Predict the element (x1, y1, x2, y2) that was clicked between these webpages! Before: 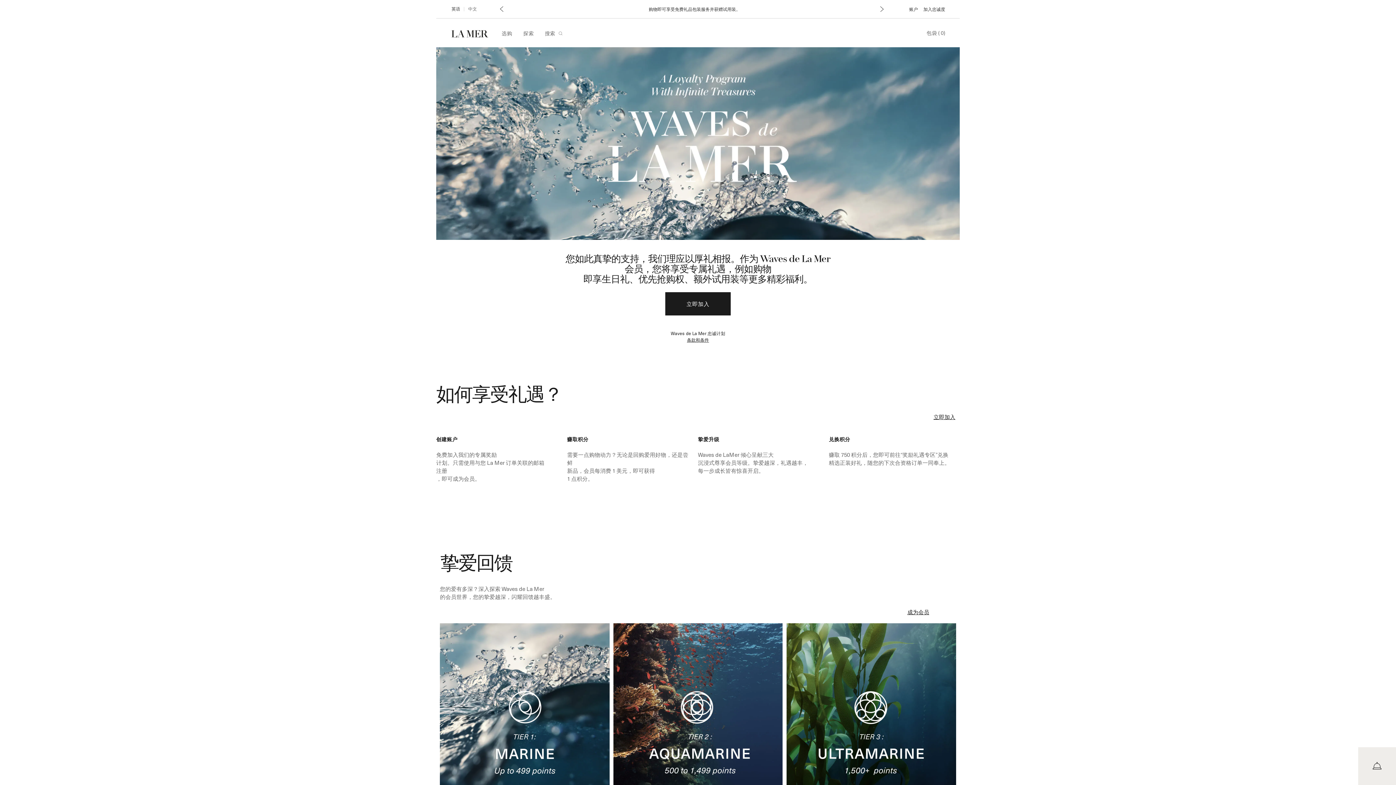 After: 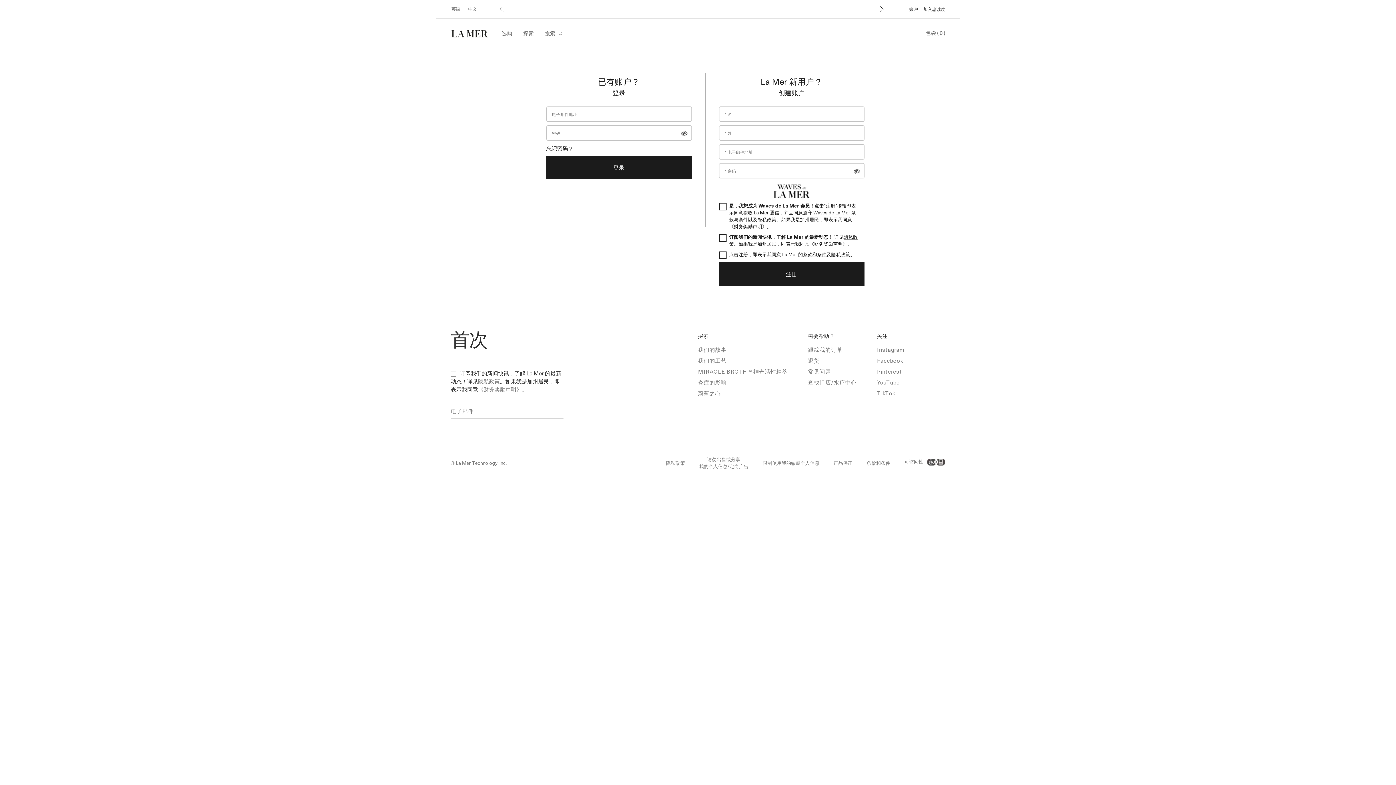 Action: label: 成为会员 bbox: (907, 608, 929, 616)